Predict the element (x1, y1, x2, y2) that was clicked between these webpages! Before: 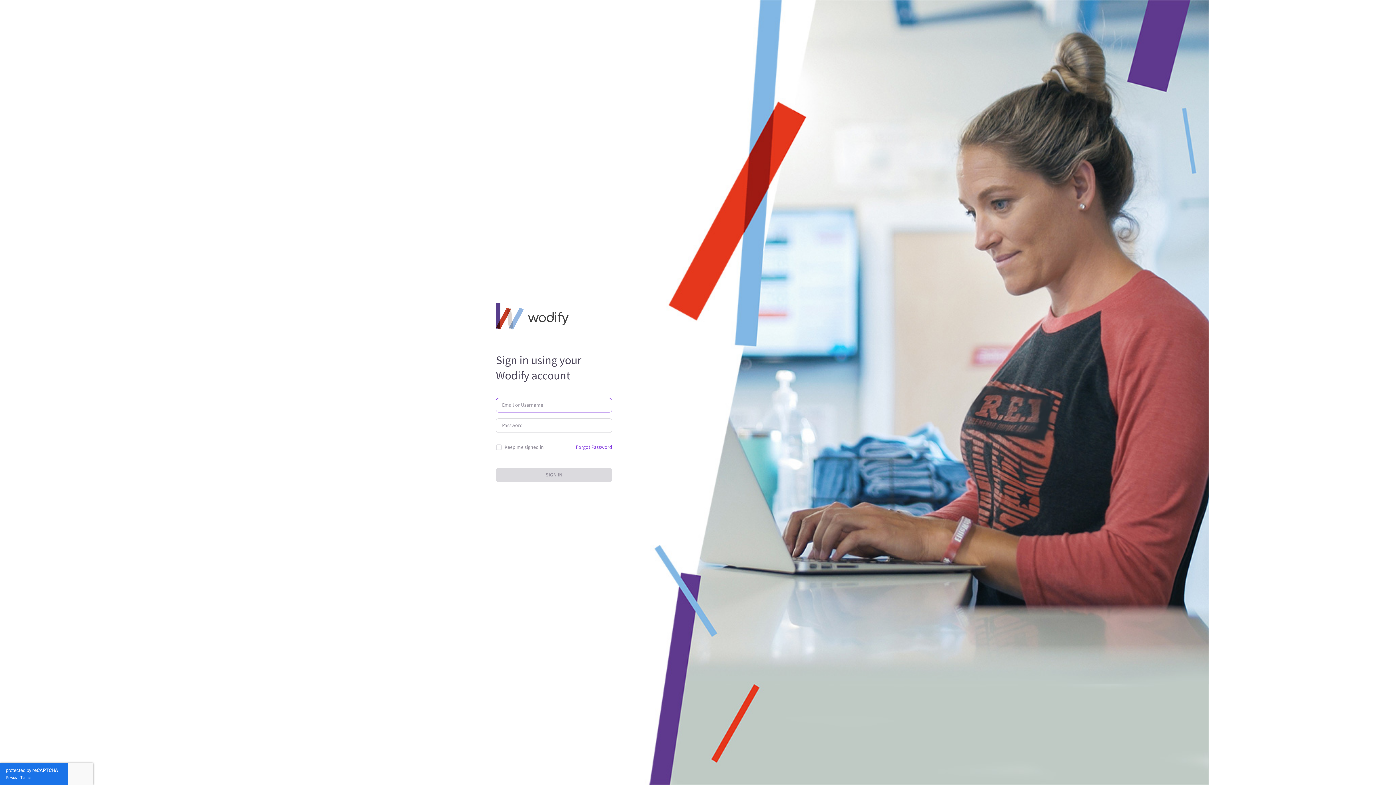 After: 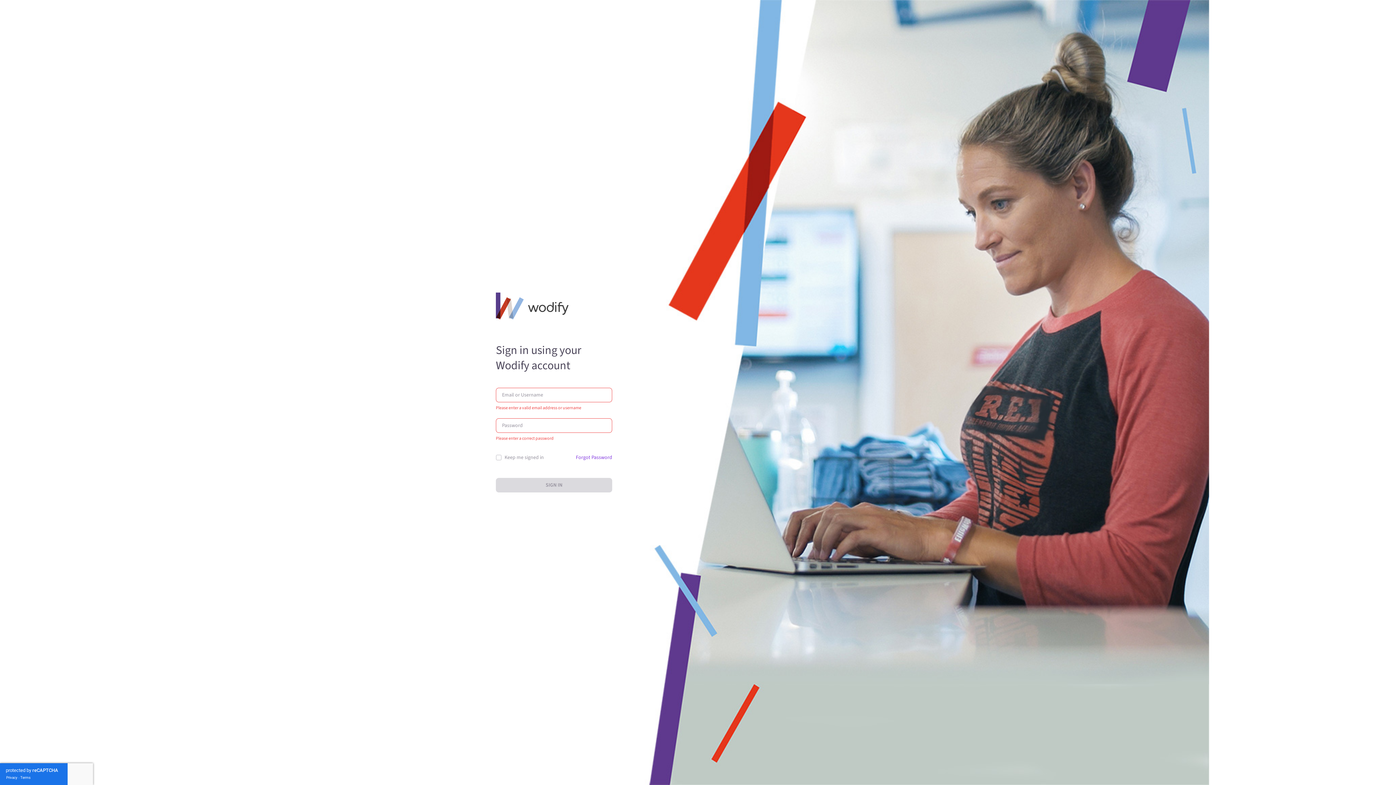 Action: label: SIGN IN bbox: (496, 468, 612, 482)